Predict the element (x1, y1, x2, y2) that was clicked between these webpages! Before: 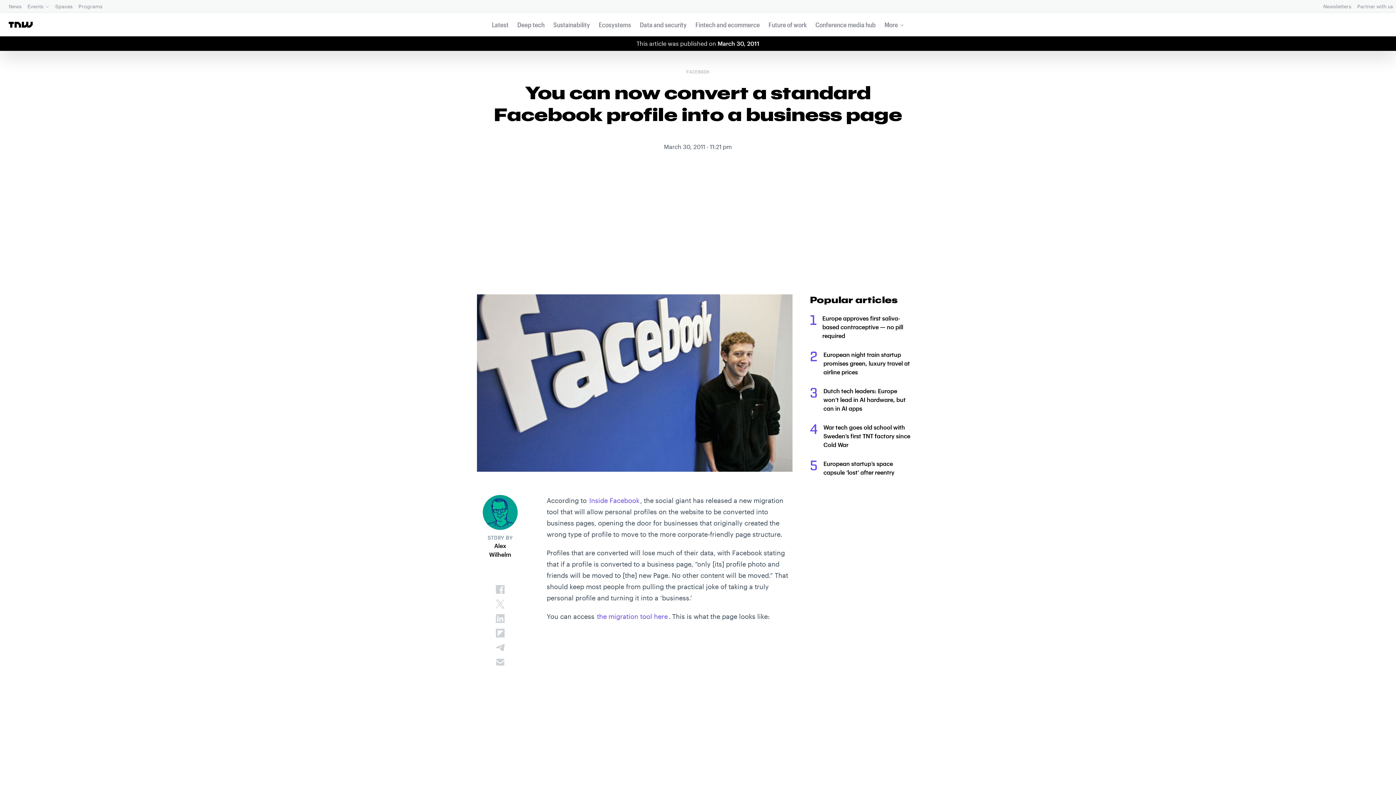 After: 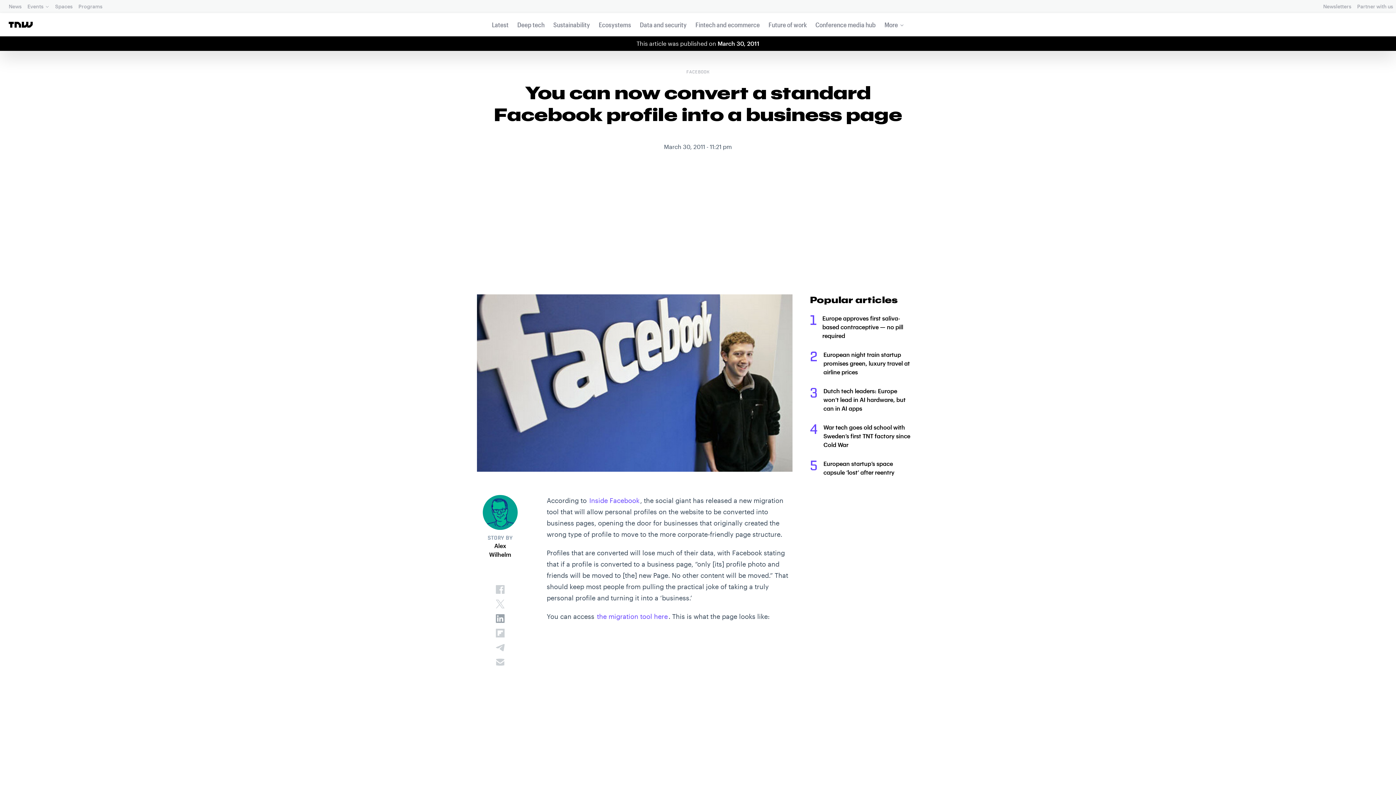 Action: bbox: (494, 613, 506, 624)